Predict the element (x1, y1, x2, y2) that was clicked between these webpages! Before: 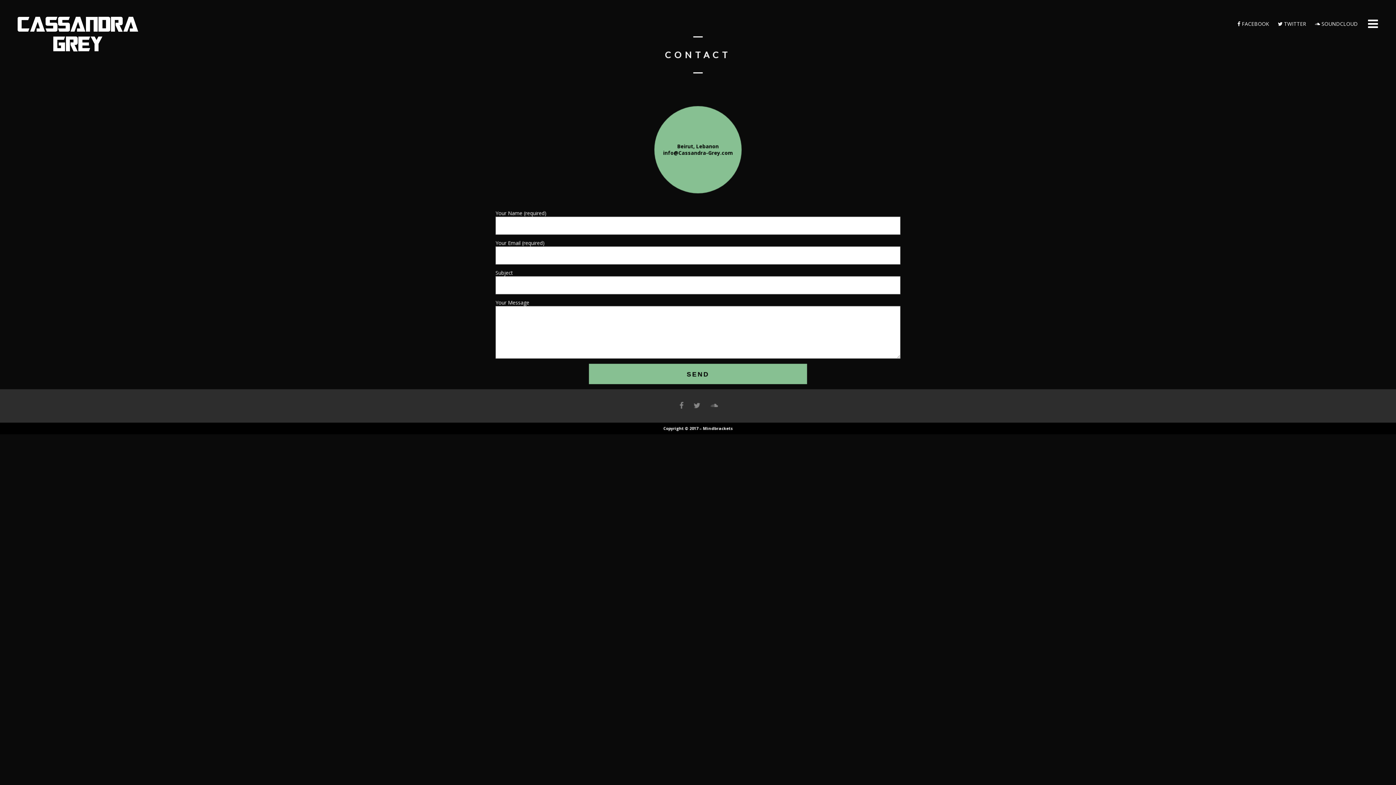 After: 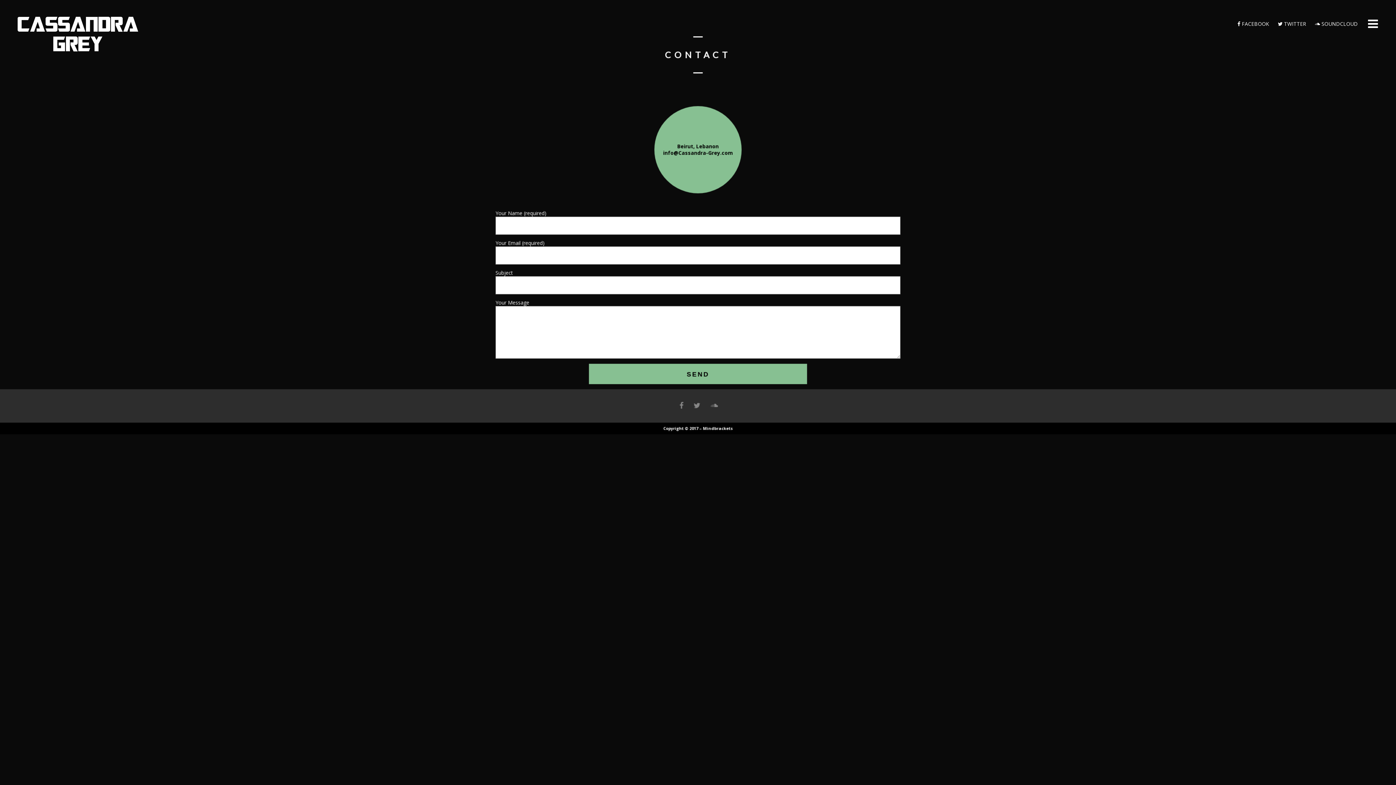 Action: bbox: (676, 401, 687, 410)